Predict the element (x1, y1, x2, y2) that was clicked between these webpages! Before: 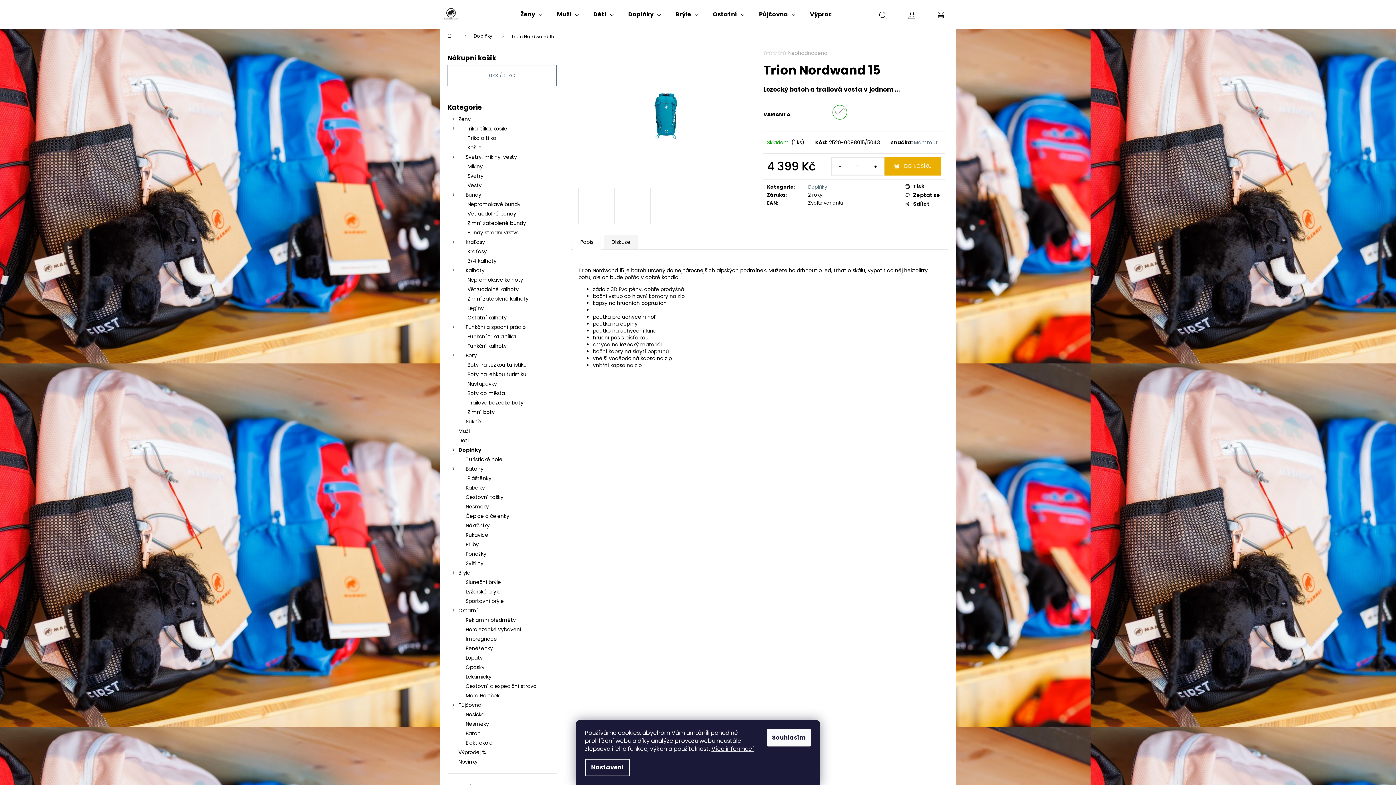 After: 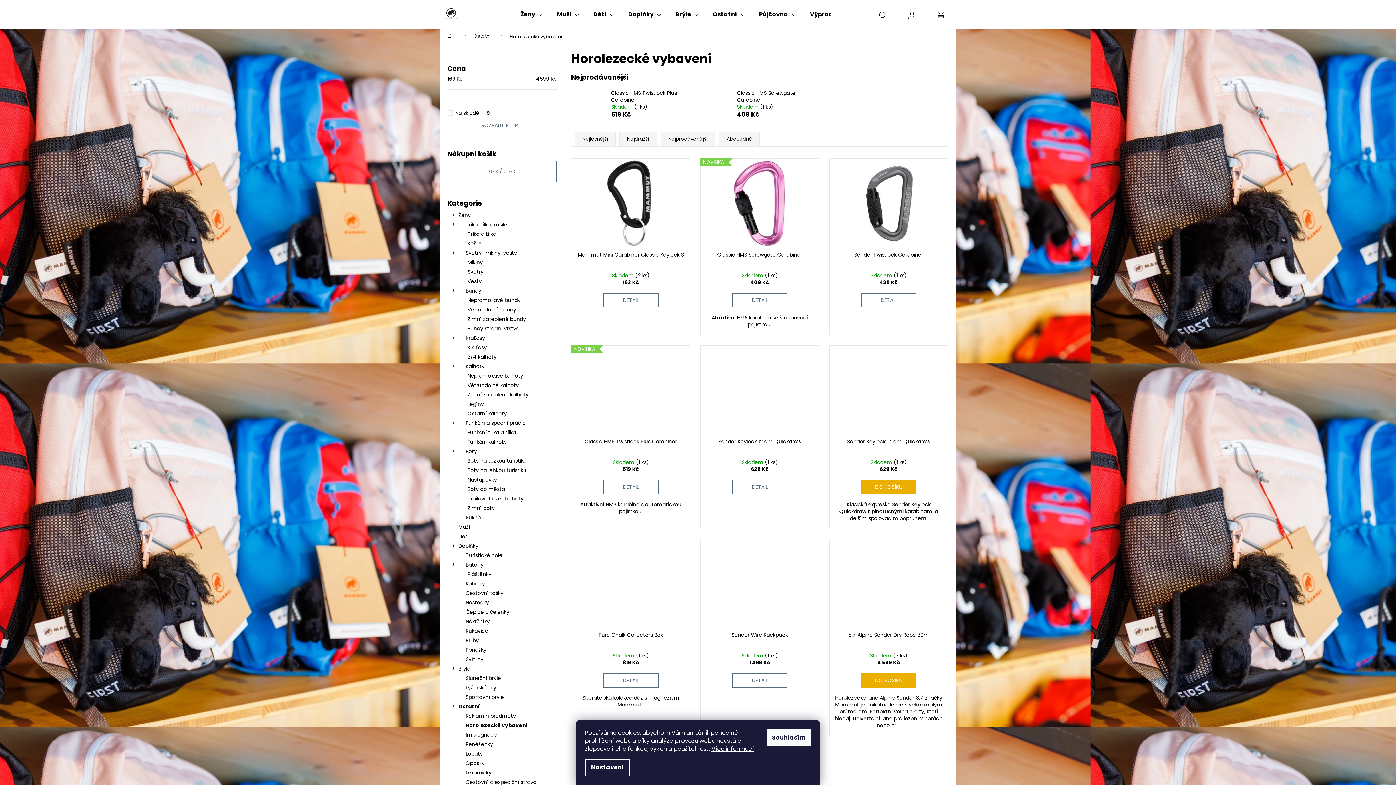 Action: bbox: (447, 625, 556, 634) label: Horolezecké vybavení